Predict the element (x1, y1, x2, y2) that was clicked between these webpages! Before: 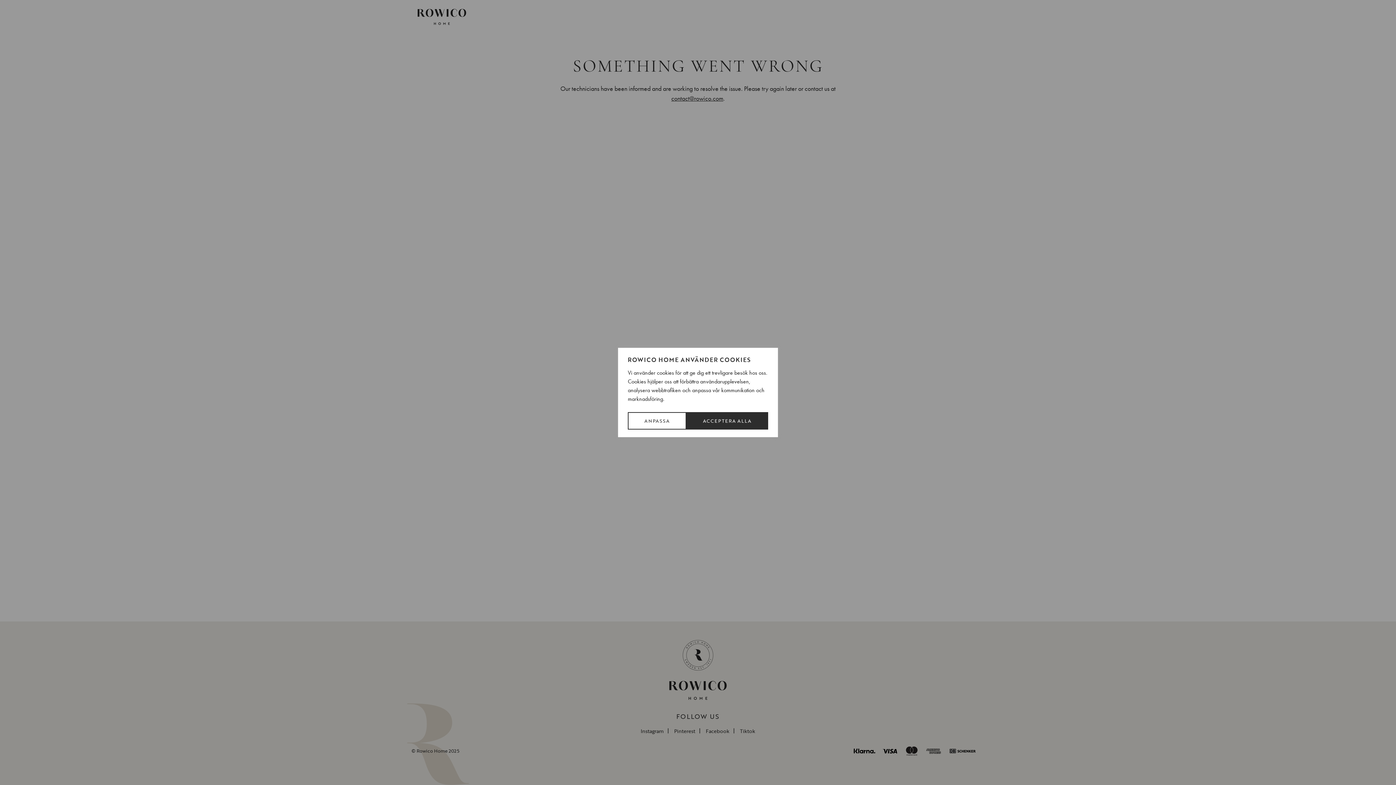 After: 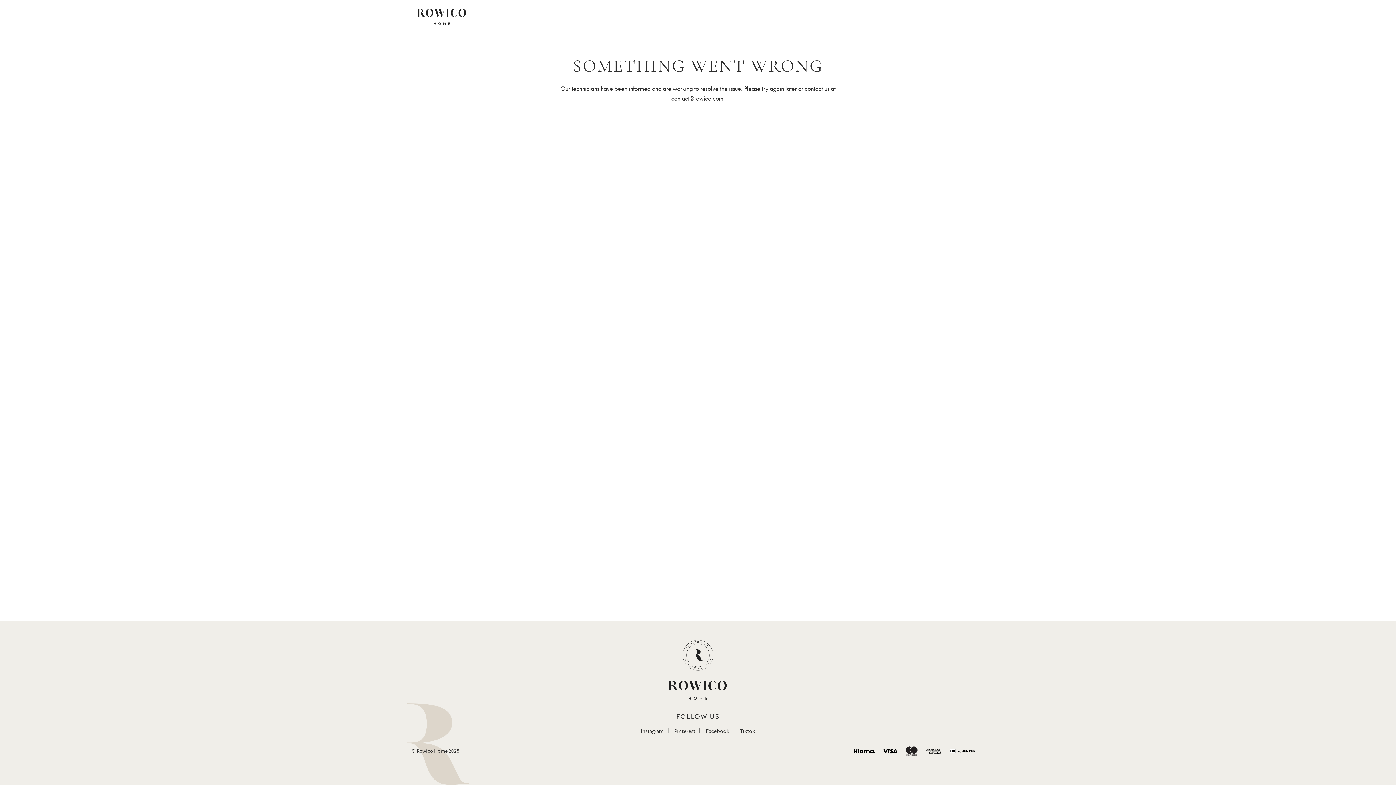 Action: bbox: (686, 412, 768, 429) label: Acceptera alla